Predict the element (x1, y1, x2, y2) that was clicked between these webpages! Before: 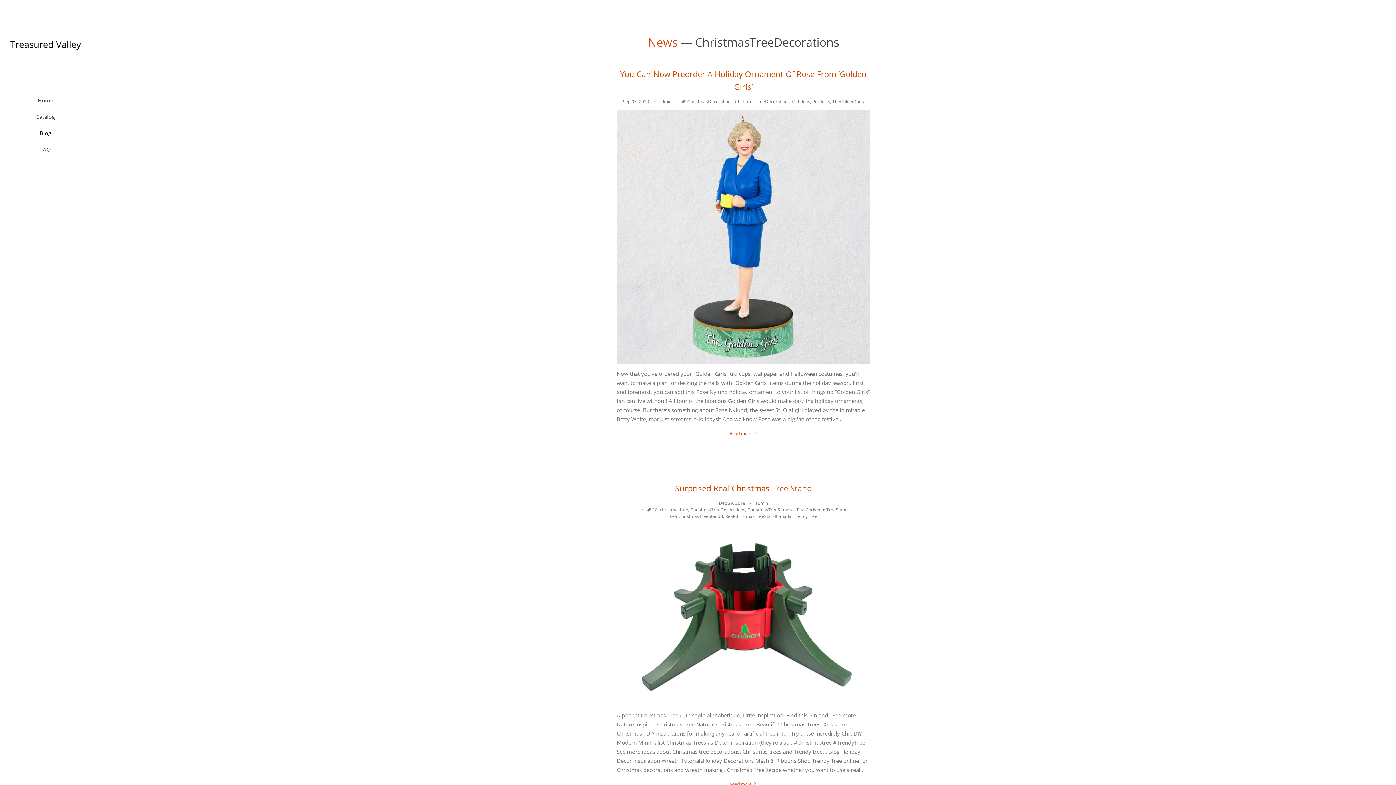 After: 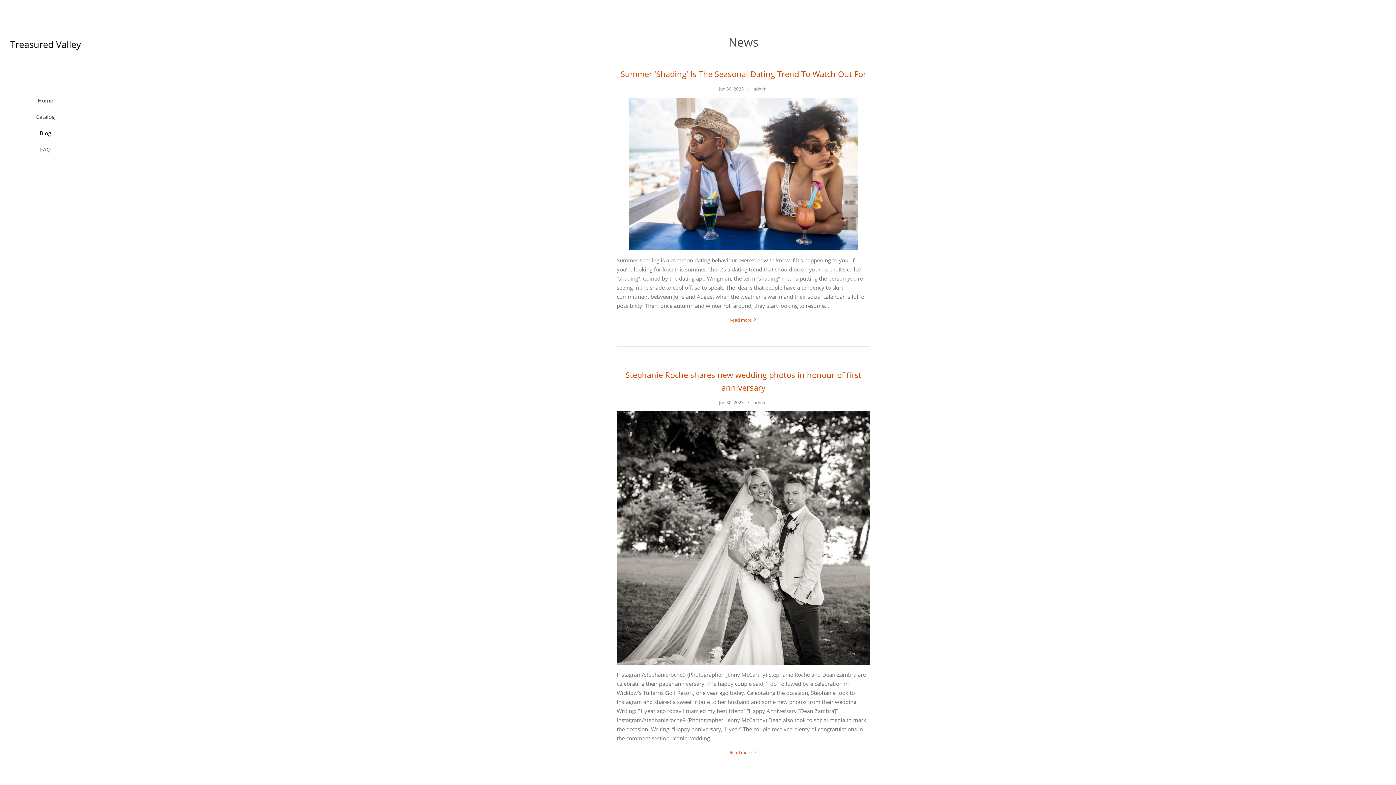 Action: label: Blog bbox: (16, 127, 74, 144)